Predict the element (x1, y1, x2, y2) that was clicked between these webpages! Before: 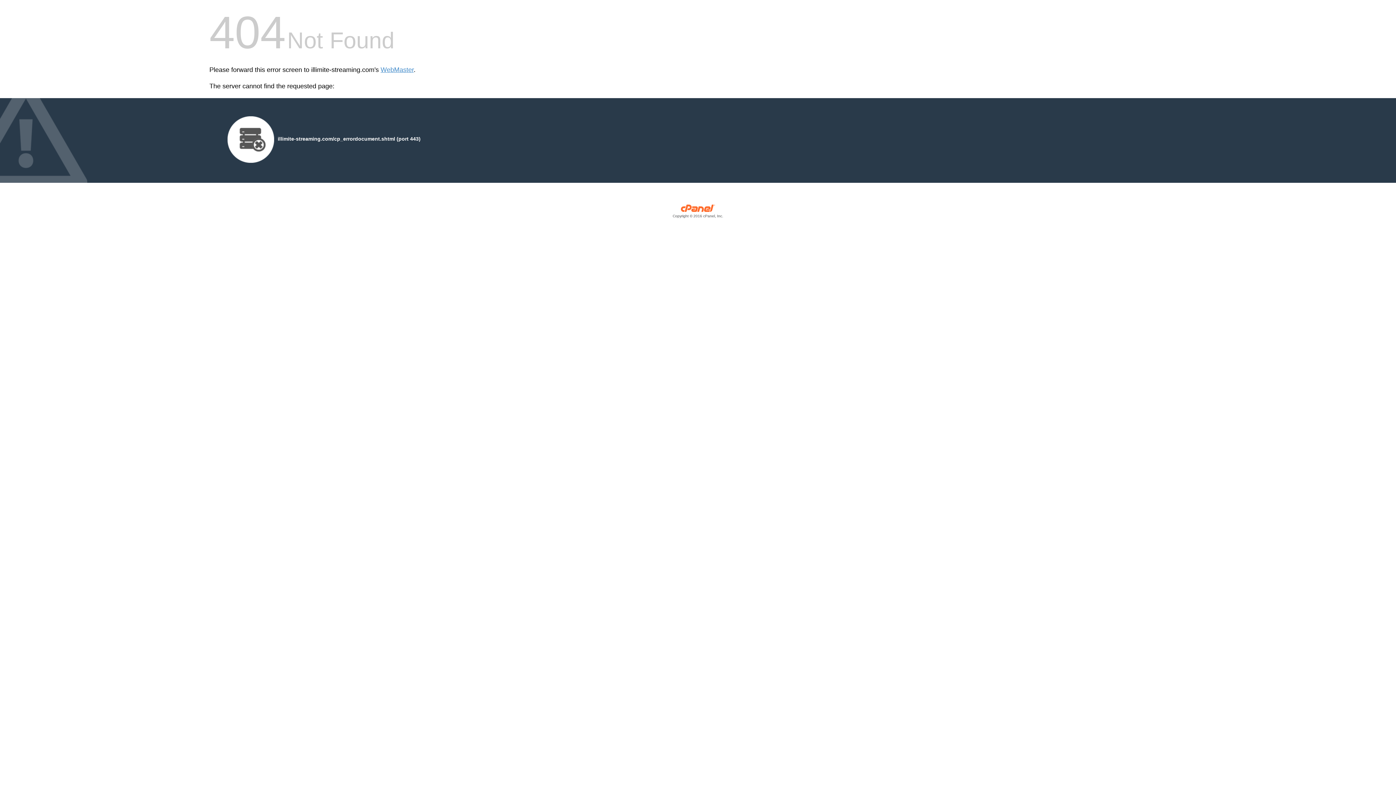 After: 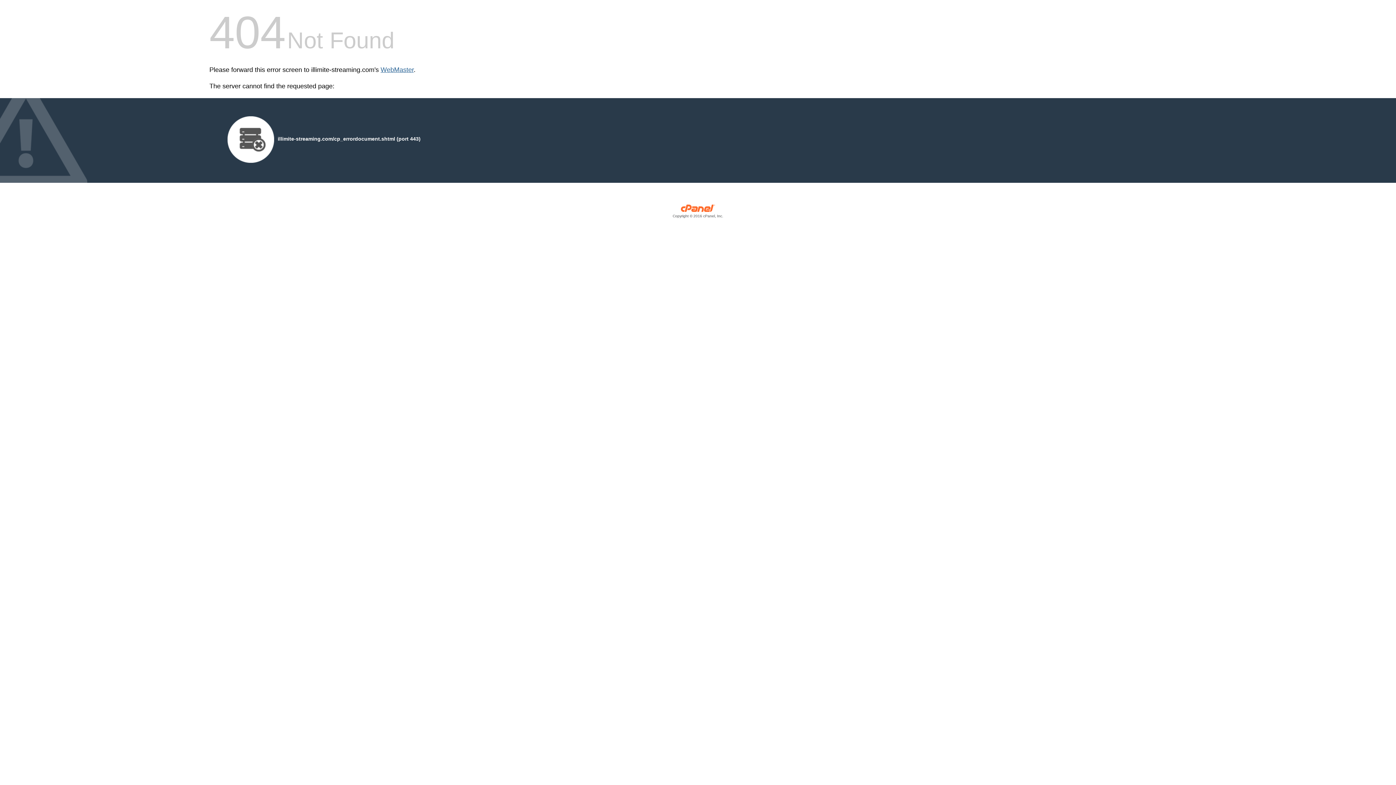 Action: bbox: (380, 66, 413, 73) label: WebMaster